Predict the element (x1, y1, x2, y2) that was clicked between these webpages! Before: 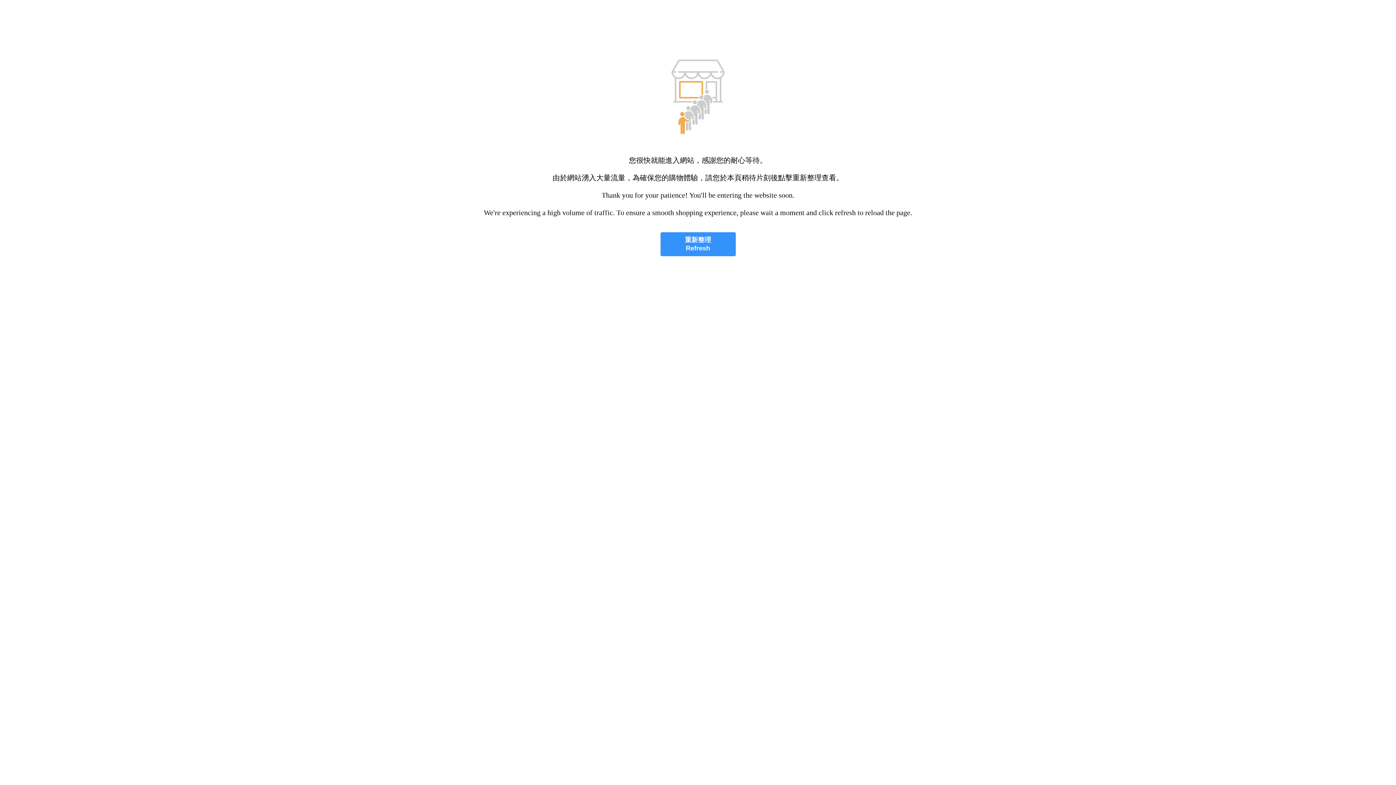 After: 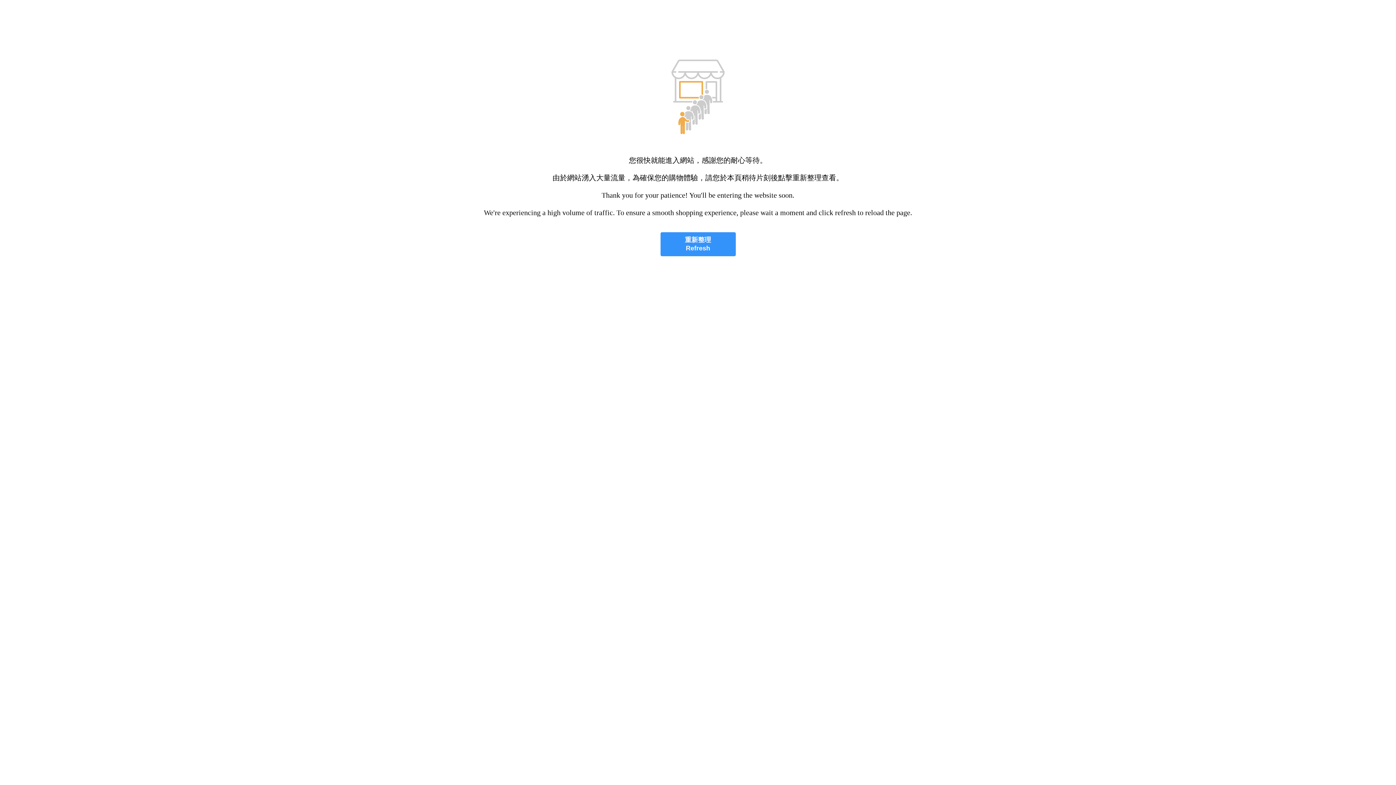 Action: label: 重新整理
Refresh bbox: (660, 232, 735, 256)